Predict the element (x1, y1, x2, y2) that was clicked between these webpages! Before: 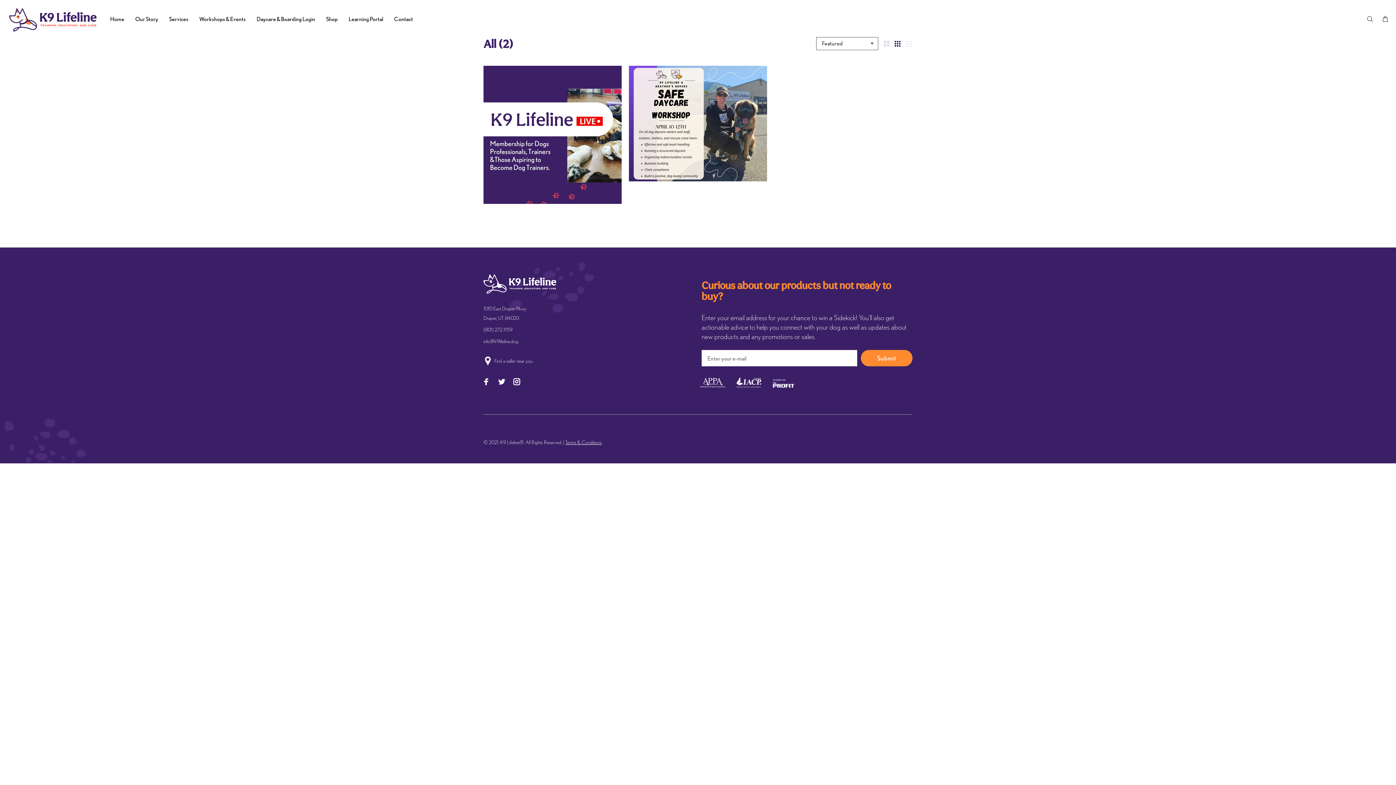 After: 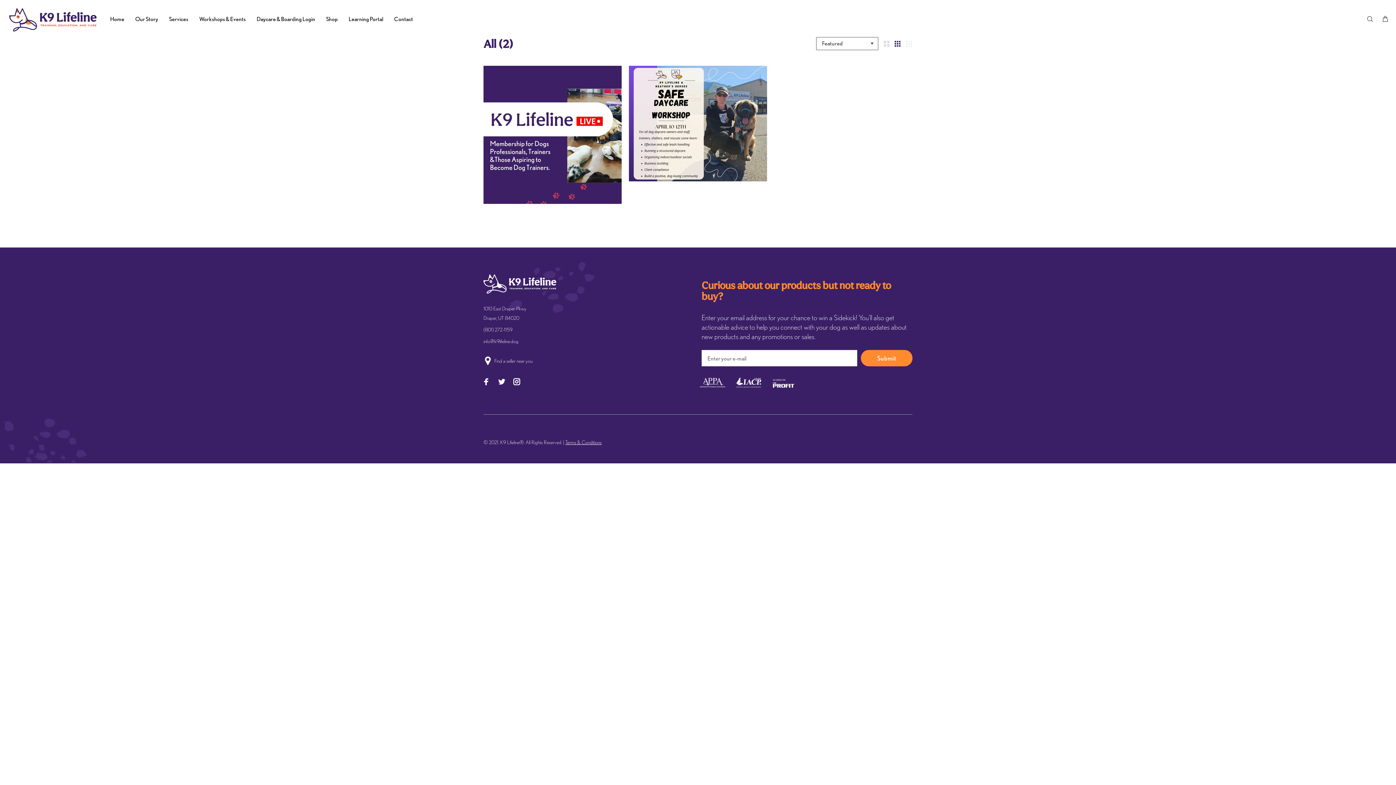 Action: bbox: (894, 38, 901, 48)